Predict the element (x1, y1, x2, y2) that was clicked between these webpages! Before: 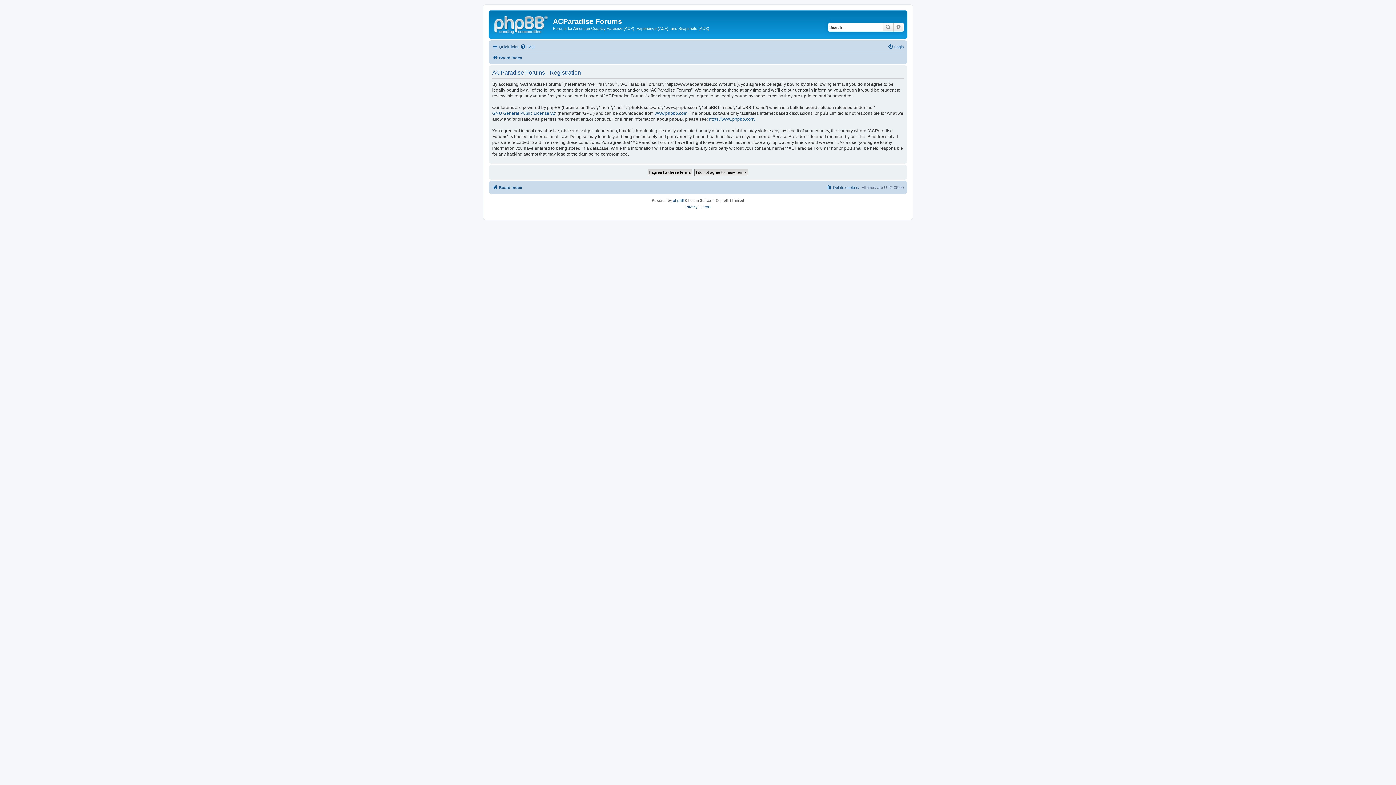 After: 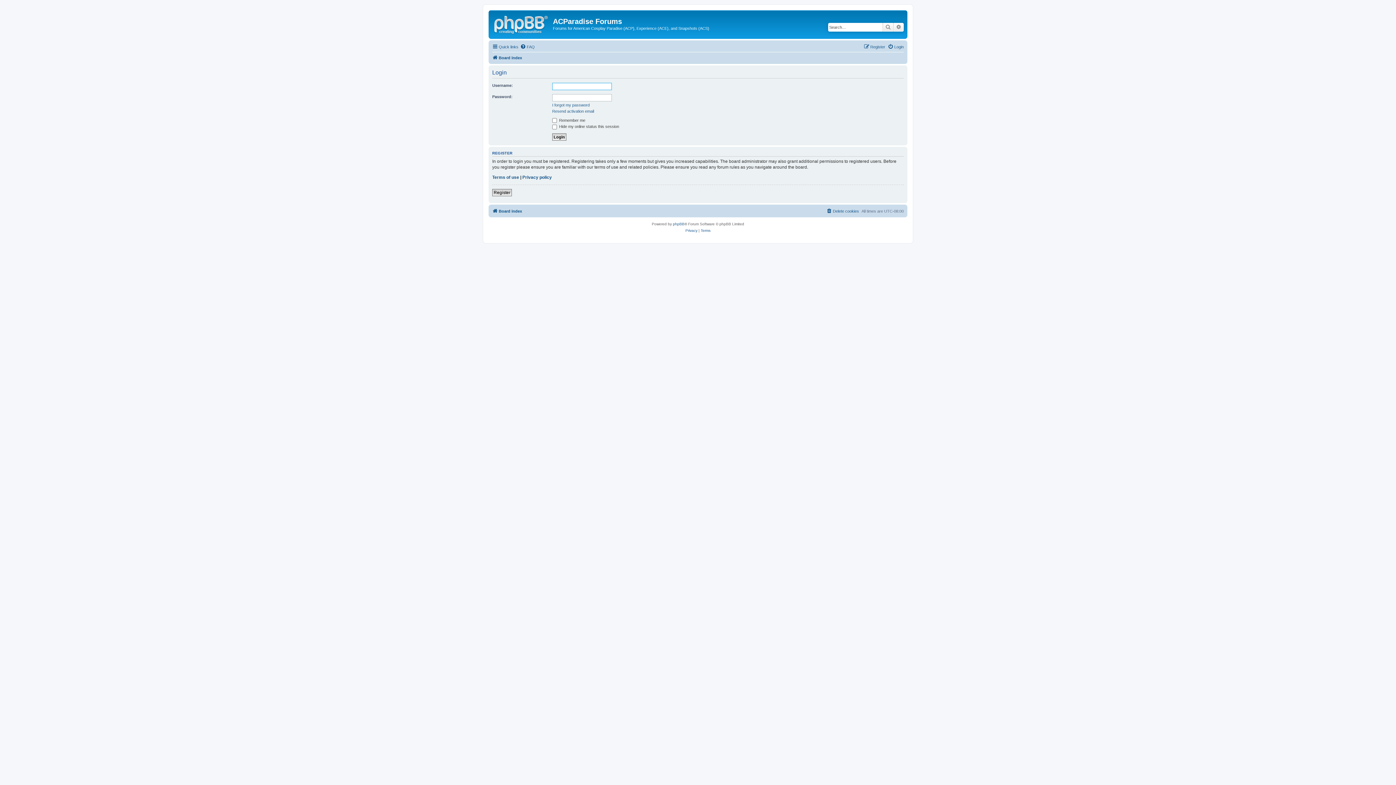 Action: bbox: (888, 42, 904, 51) label: Login